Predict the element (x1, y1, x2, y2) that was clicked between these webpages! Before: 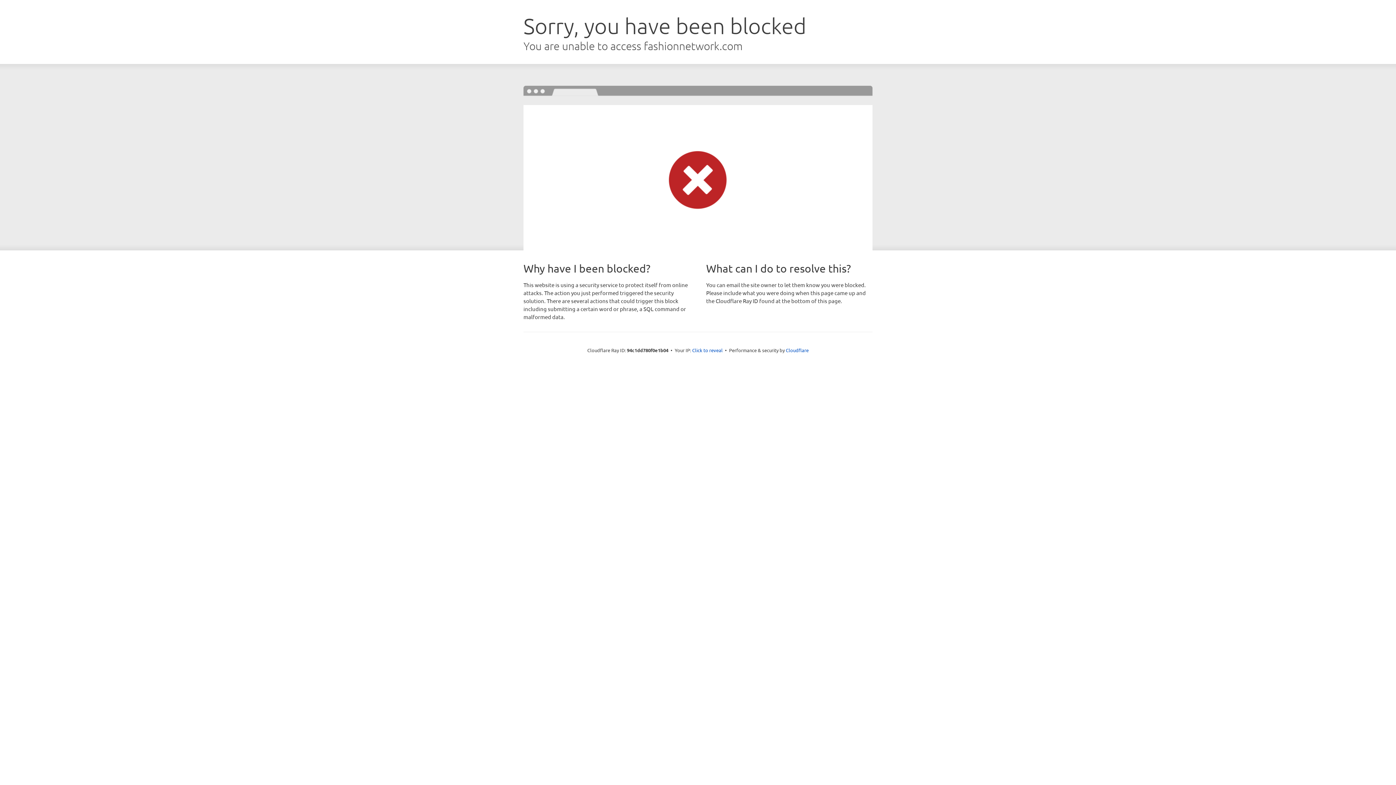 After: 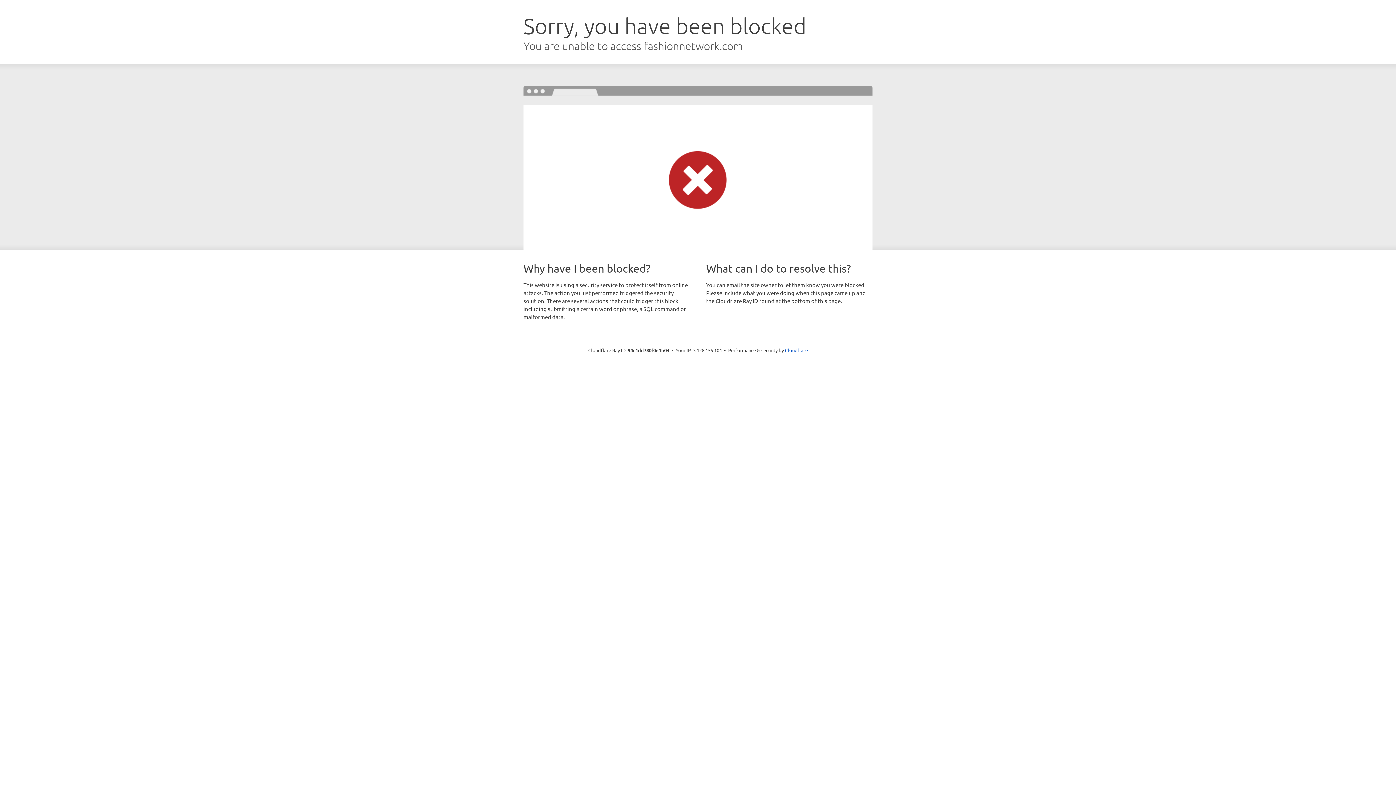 Action: bbox: (692, 346, 722, 353) label: Click to reveal